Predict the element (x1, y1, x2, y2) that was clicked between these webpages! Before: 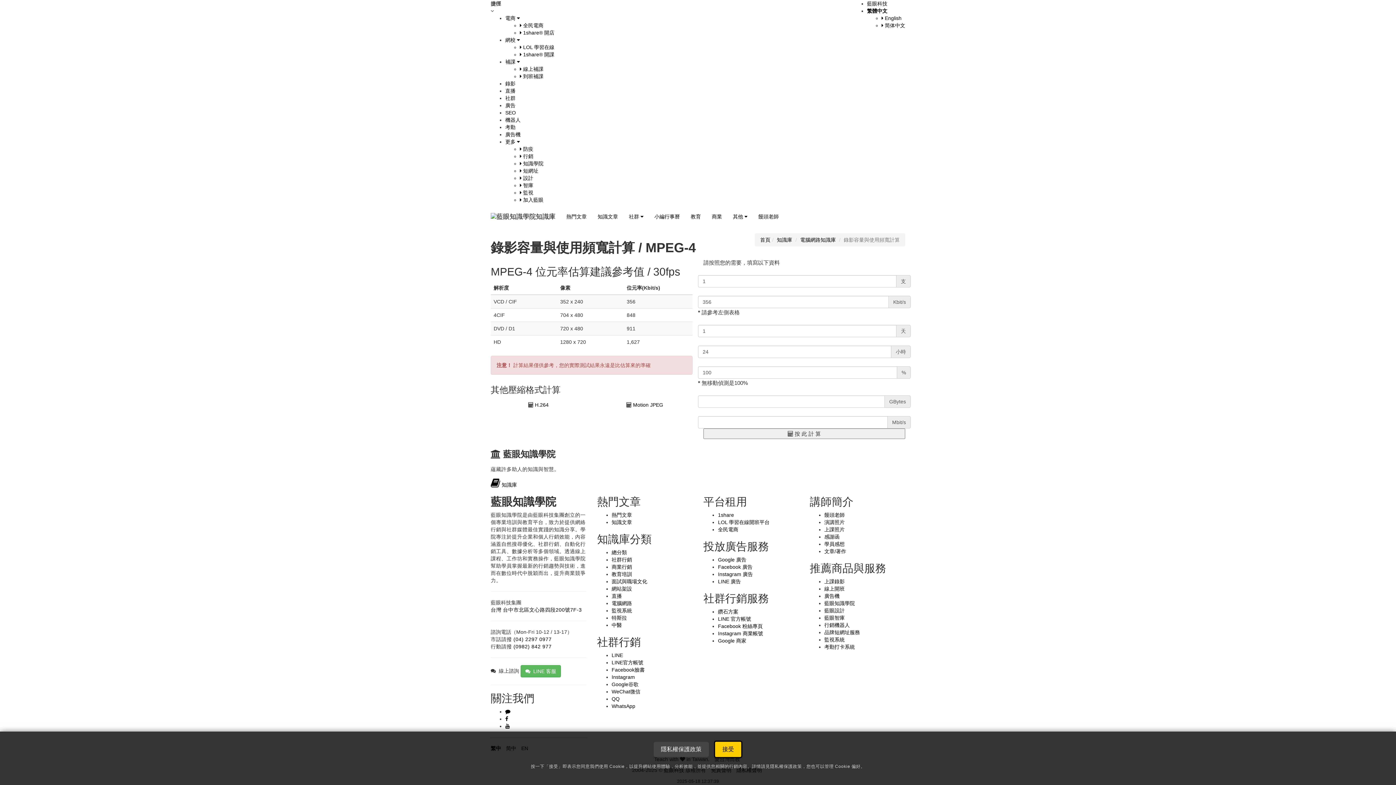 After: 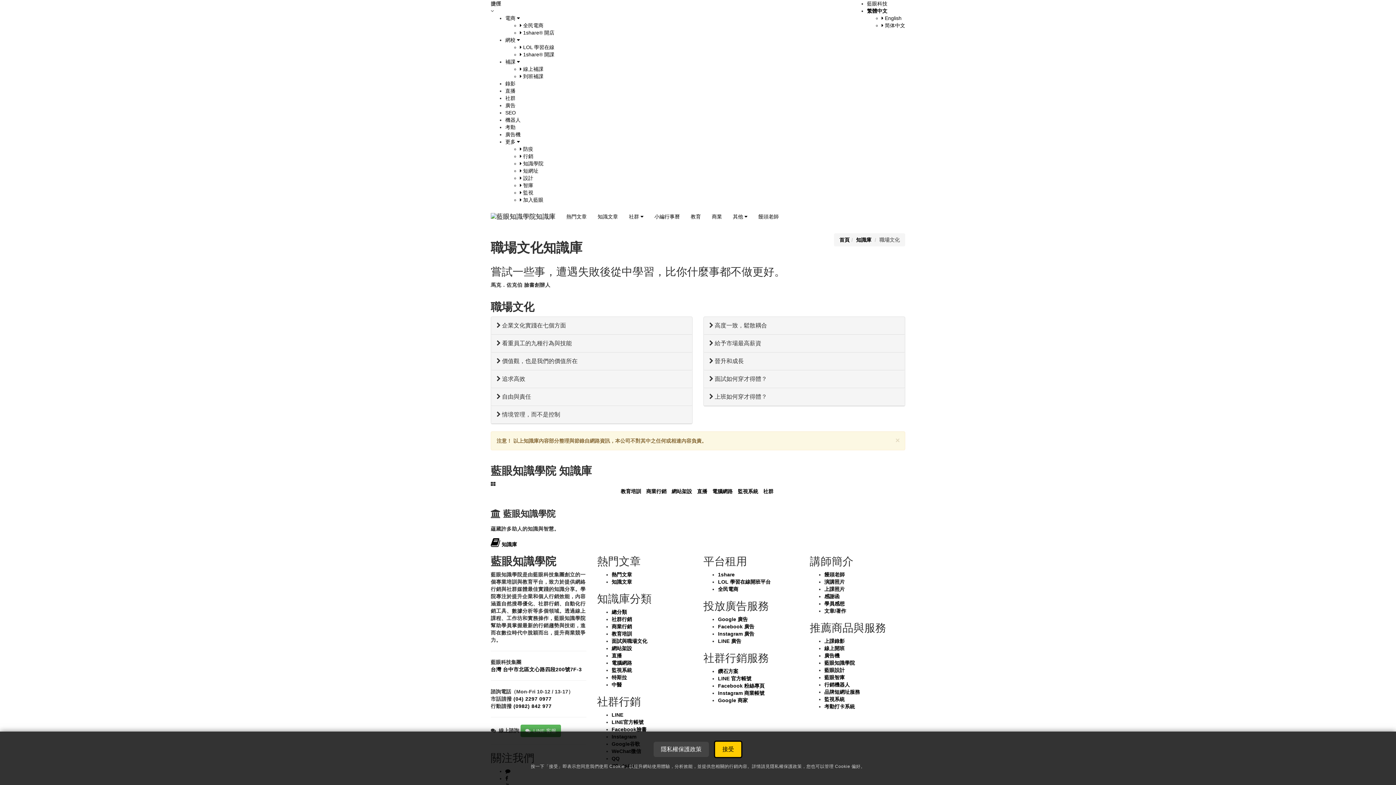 Action: label: 面試與職場文化 bbox: (611, 578, 647, 584)